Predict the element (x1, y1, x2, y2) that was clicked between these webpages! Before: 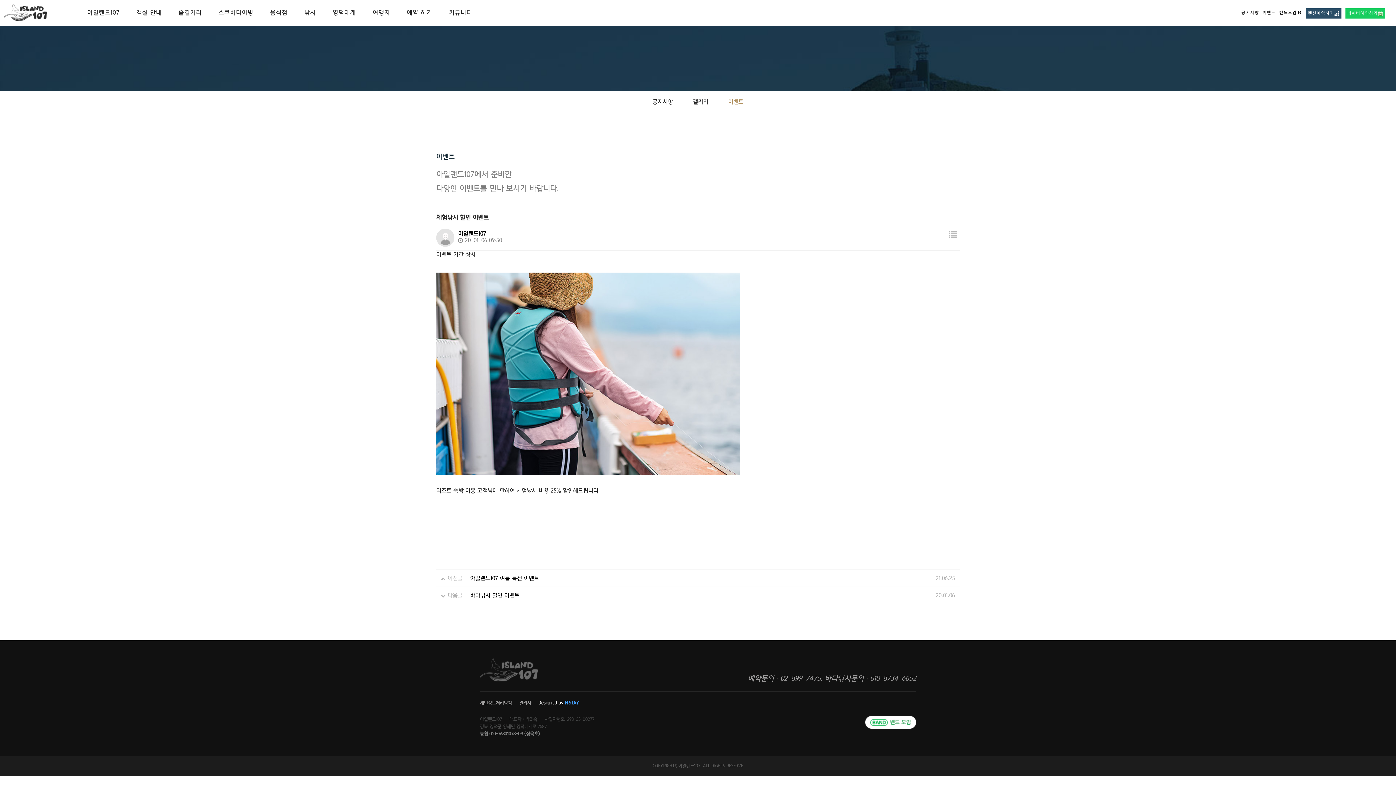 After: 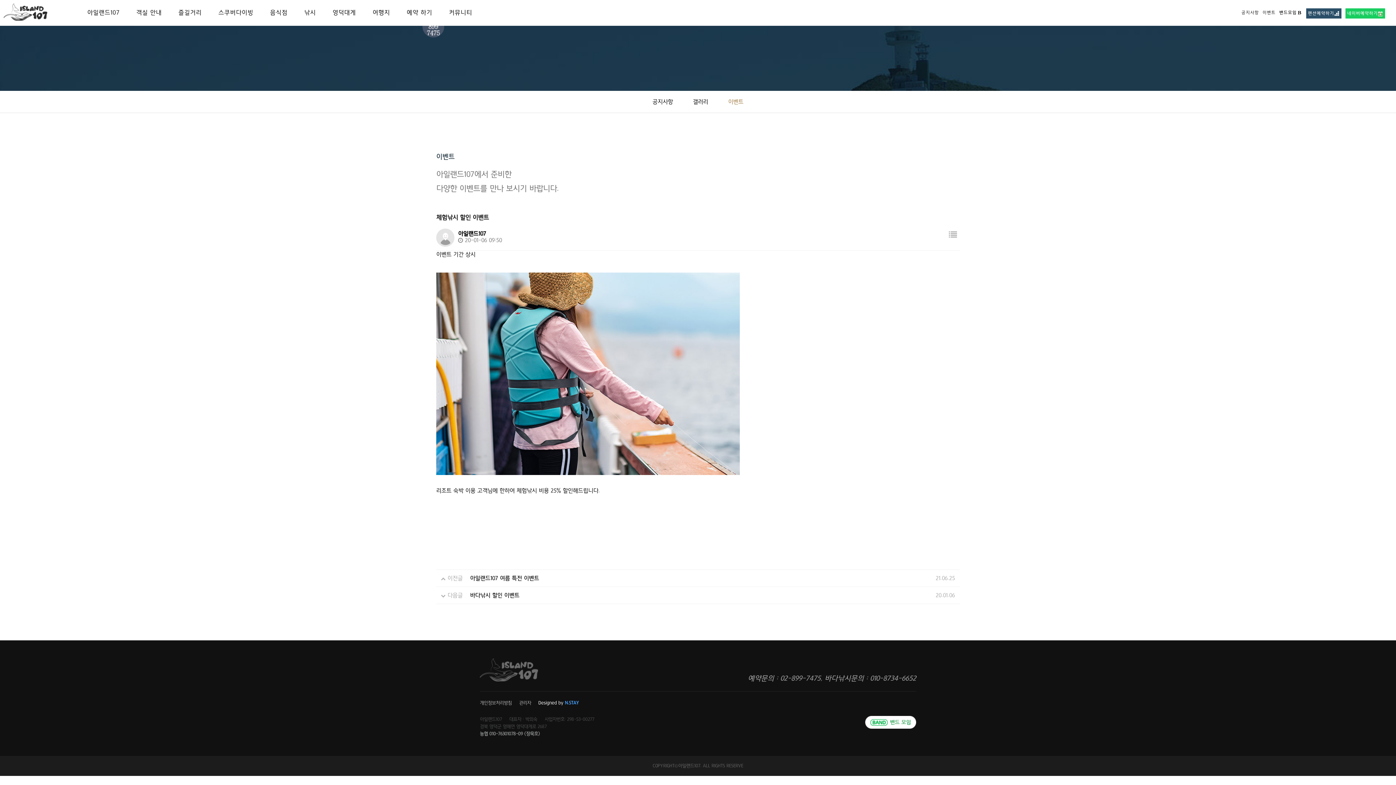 Action: bbox: (399, 0, 439, 25) label: 예약 하기